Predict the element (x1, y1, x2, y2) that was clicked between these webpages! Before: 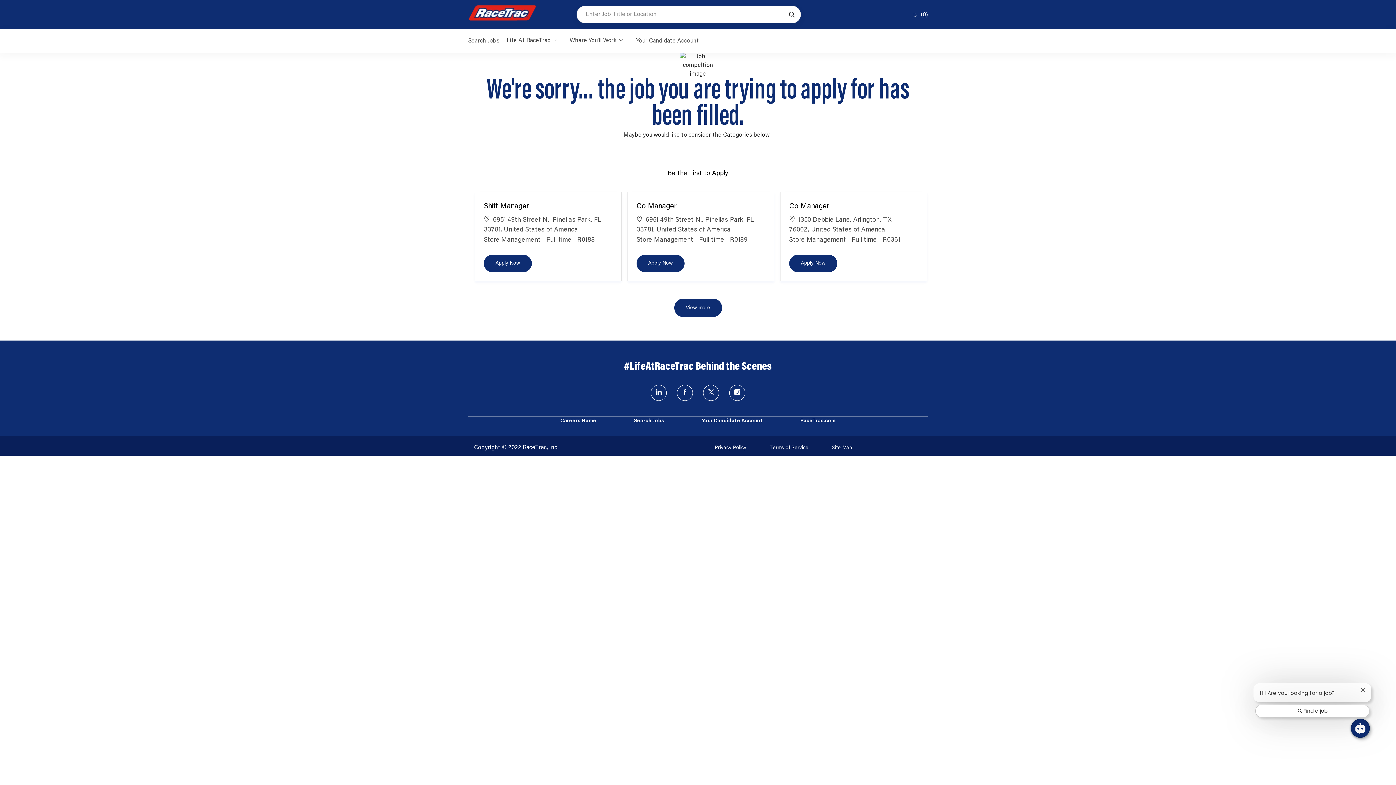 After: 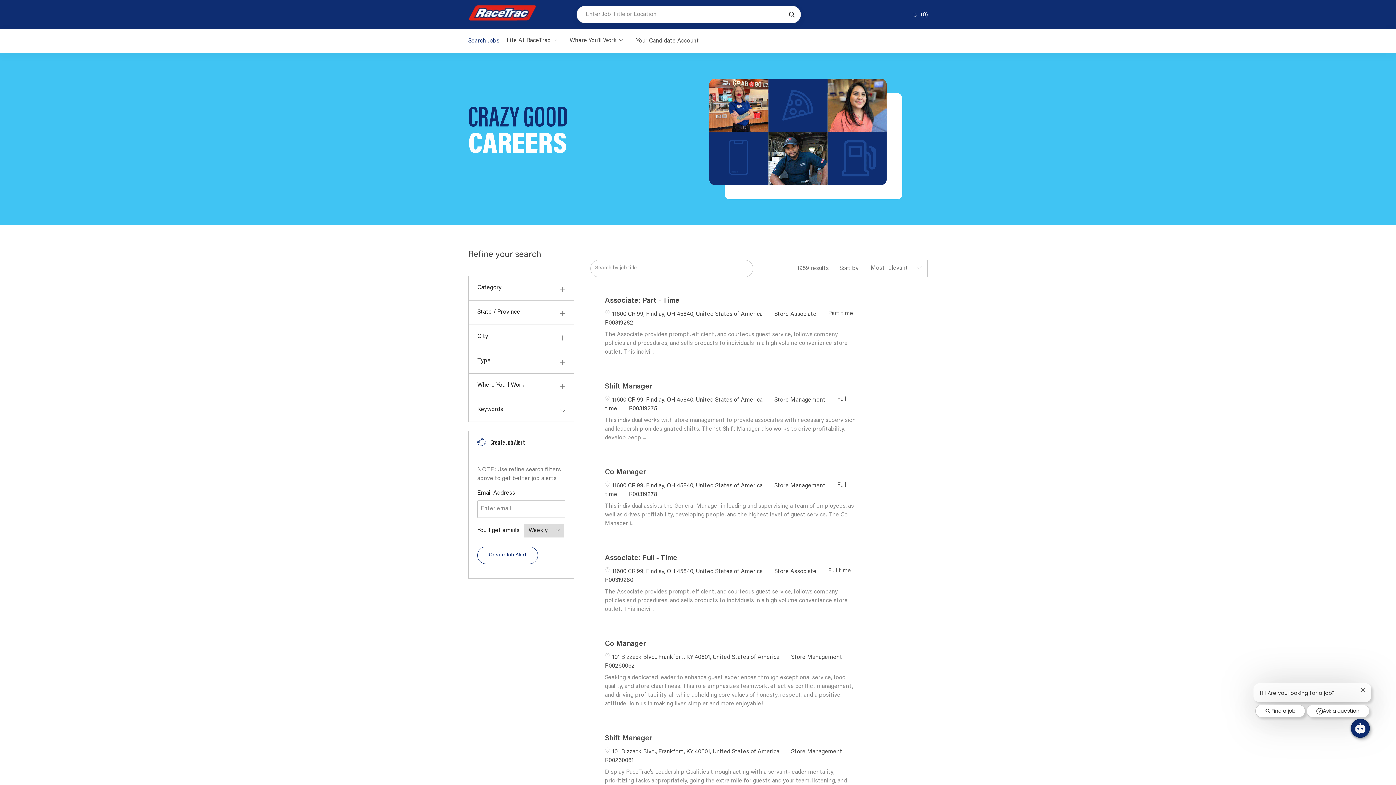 Action: label: Search Jobs bbox: (468, 36, 499, 45)